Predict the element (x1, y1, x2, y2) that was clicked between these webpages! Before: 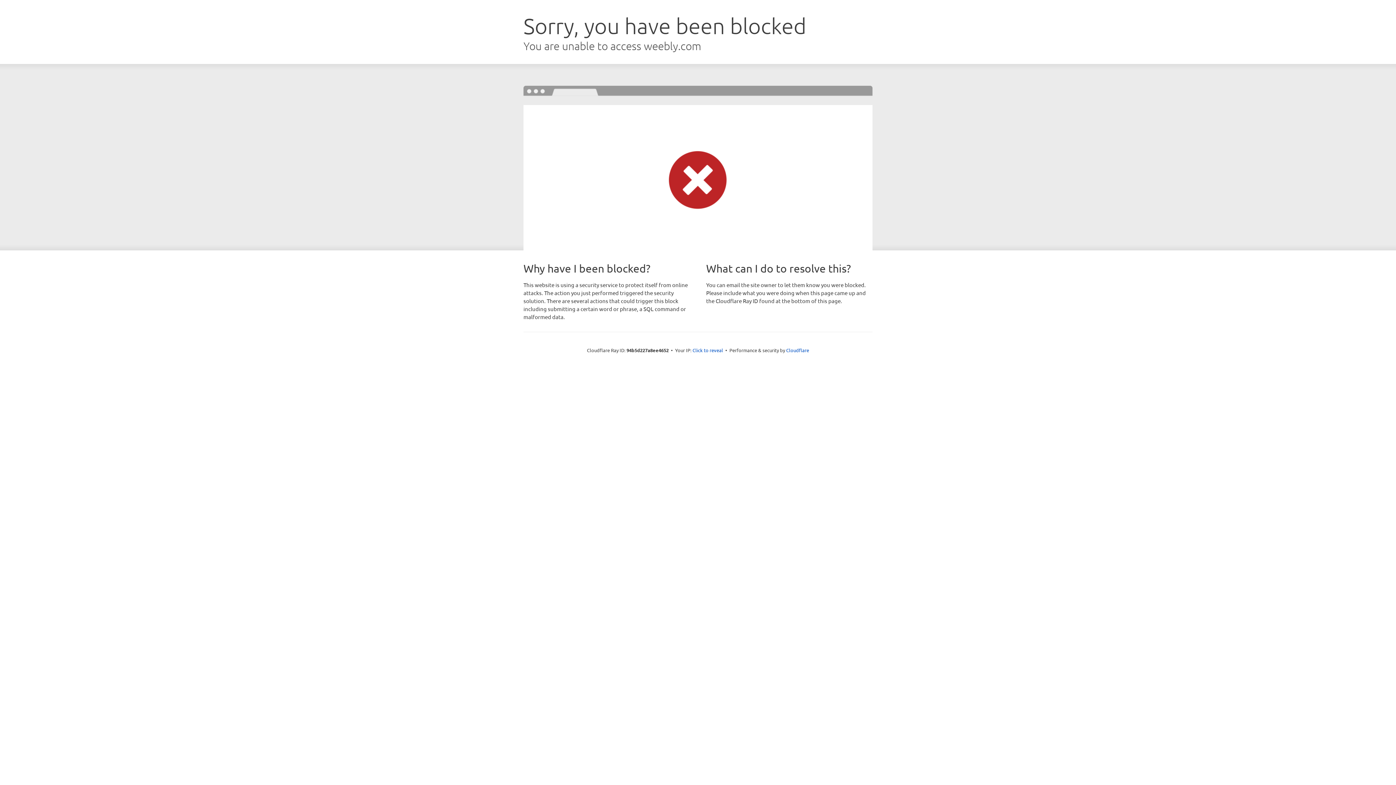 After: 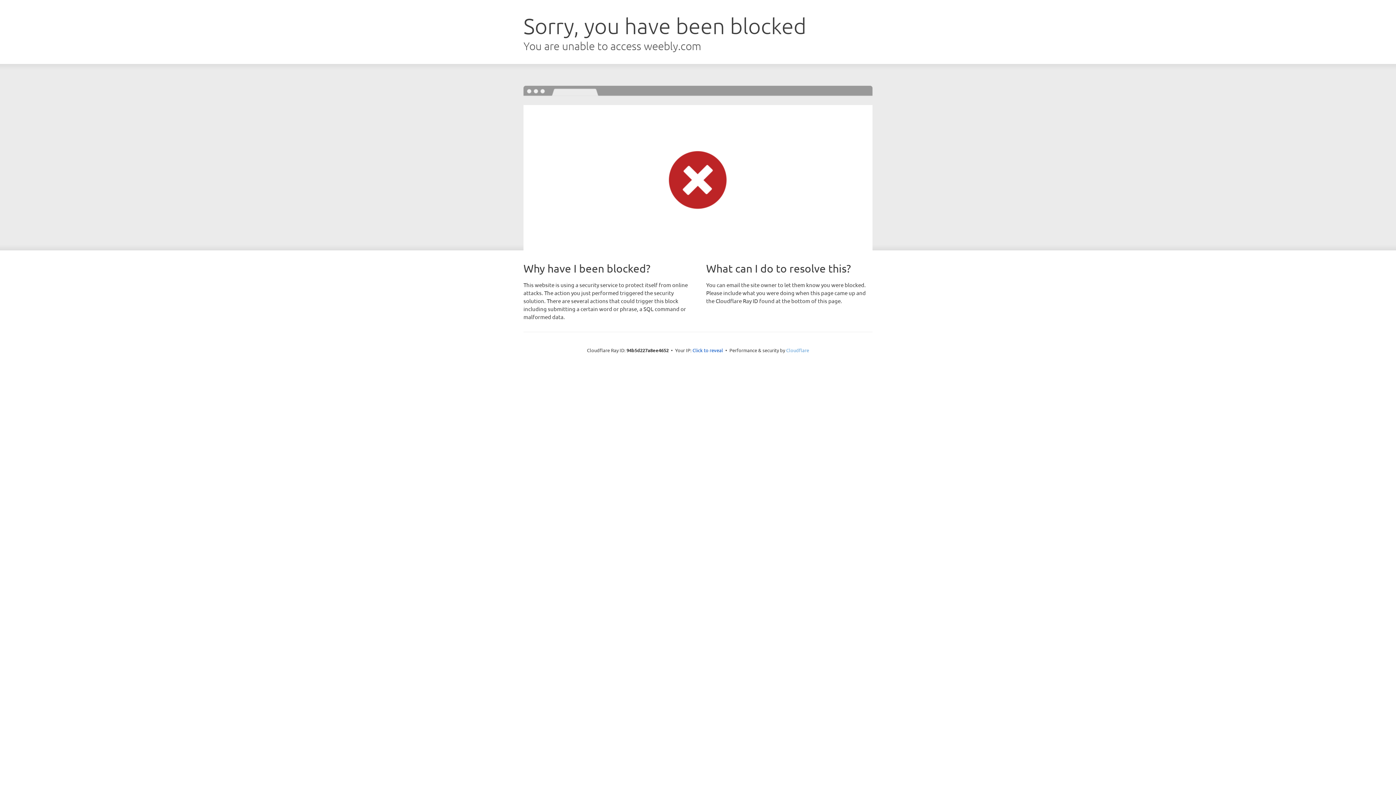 Action: bbox: (786, 347, 809, 353) label: Cloudflare